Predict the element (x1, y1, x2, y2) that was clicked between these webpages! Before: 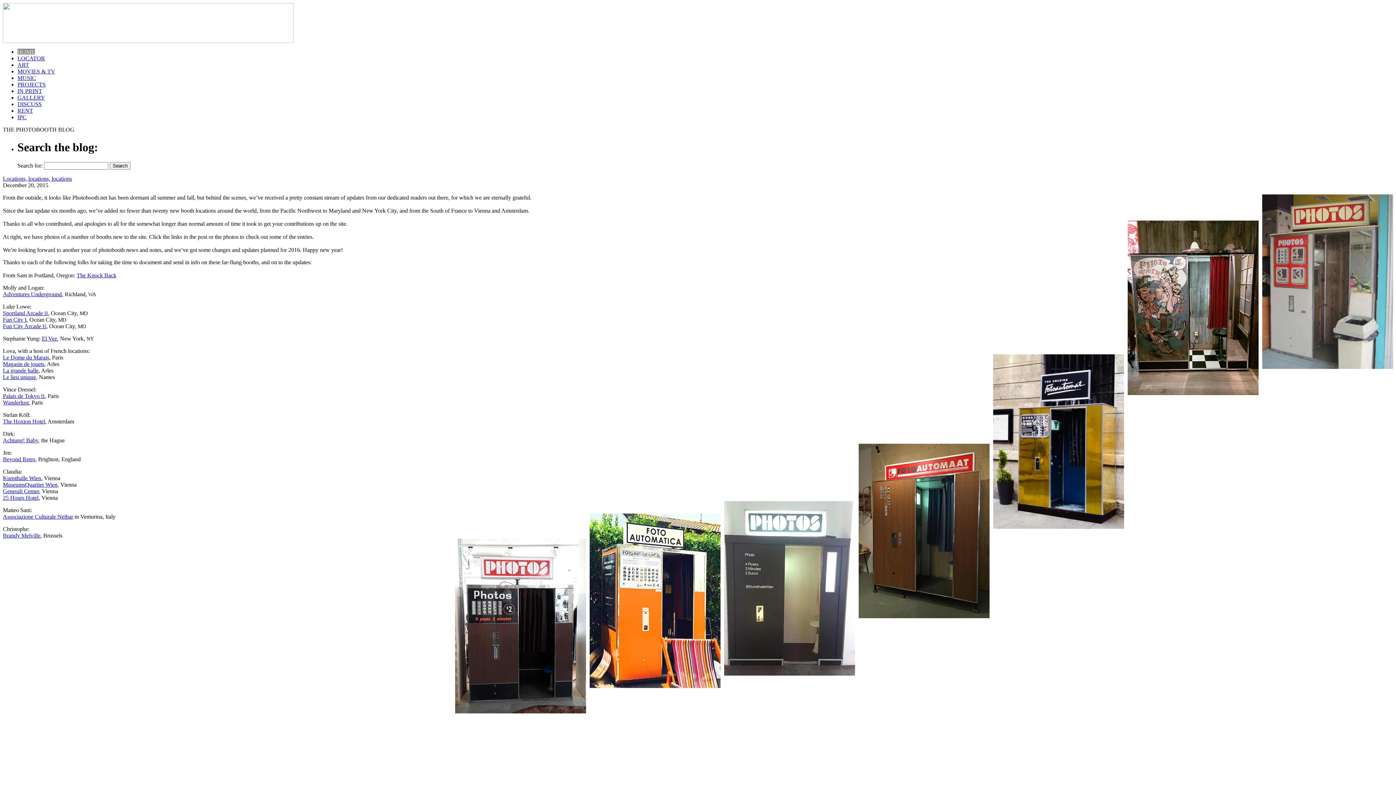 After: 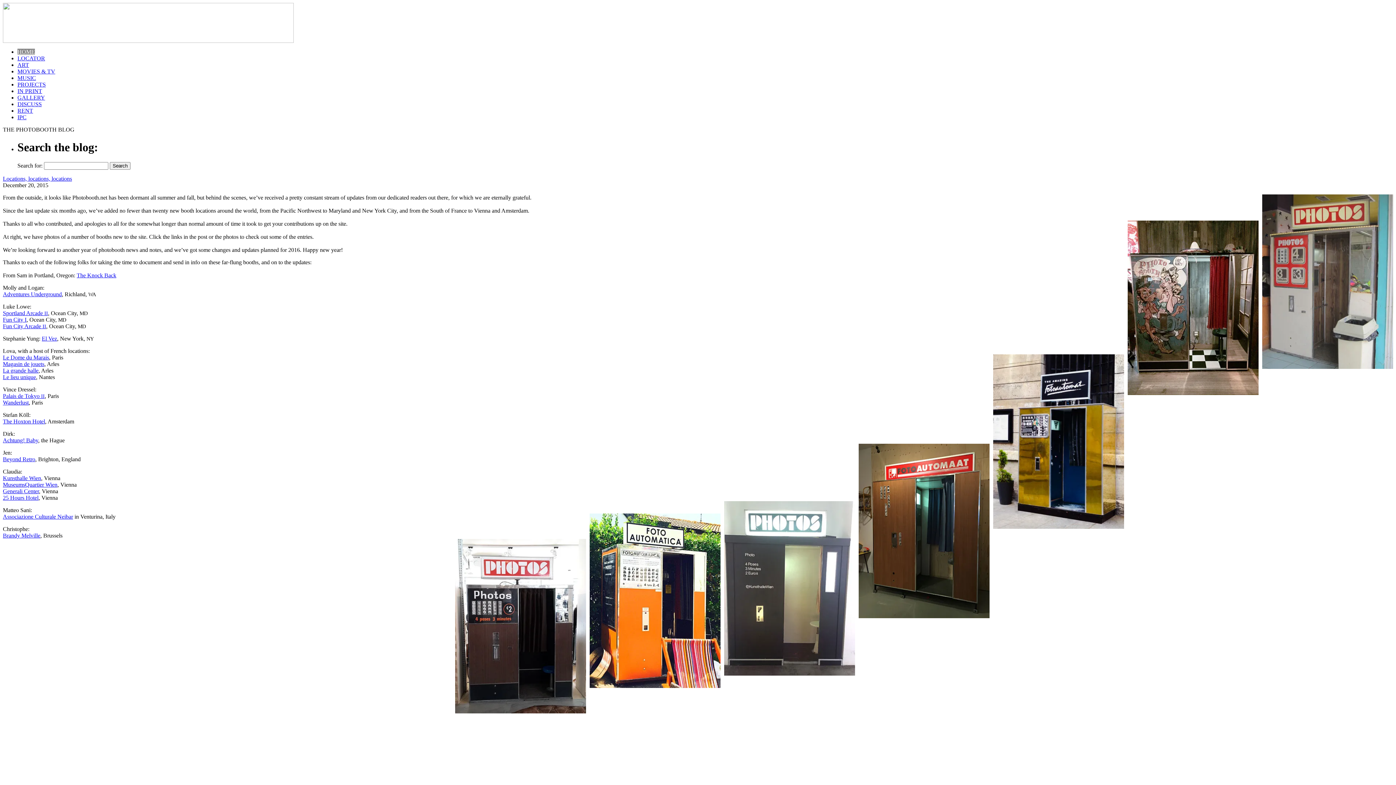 Action: bbox: (2, 481, 57, 487) label: MuseumsQuartier Wien